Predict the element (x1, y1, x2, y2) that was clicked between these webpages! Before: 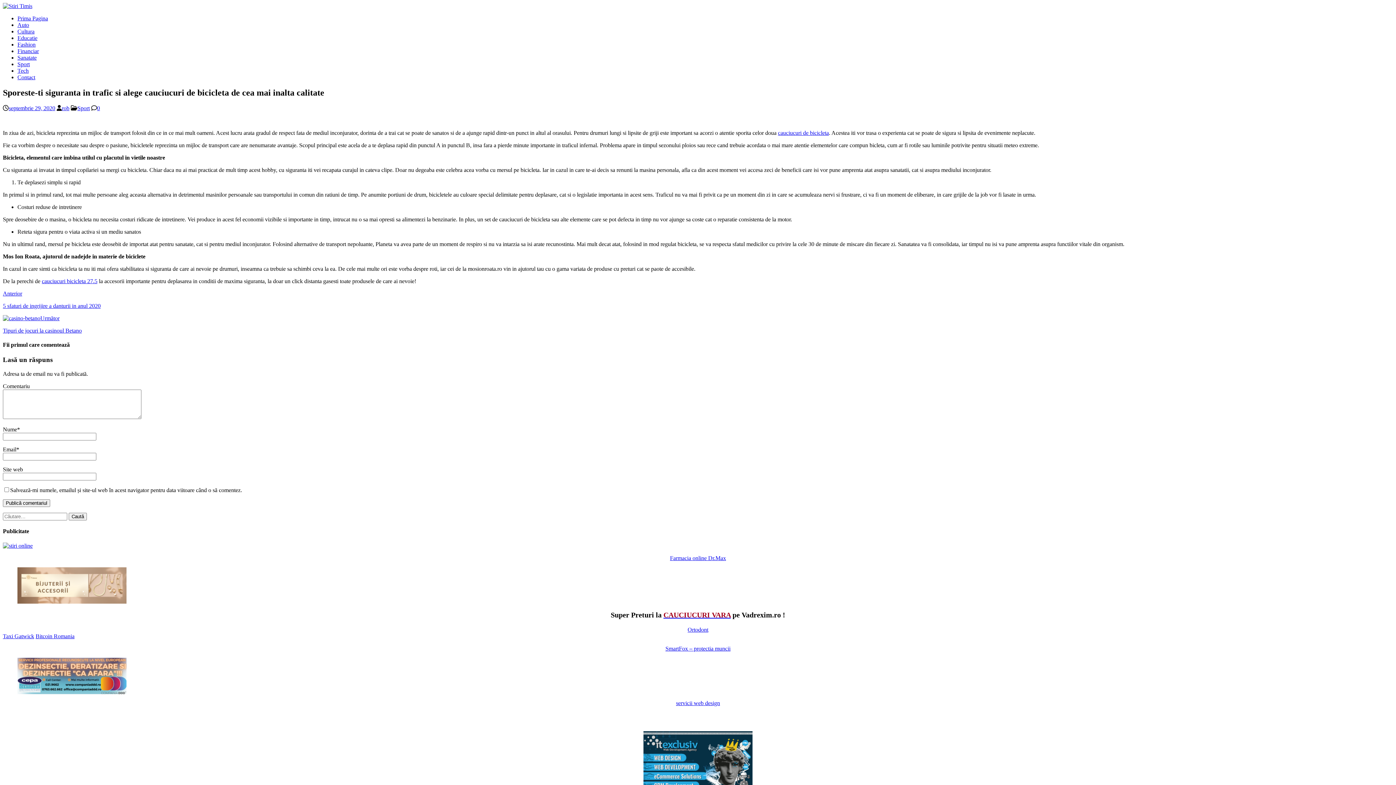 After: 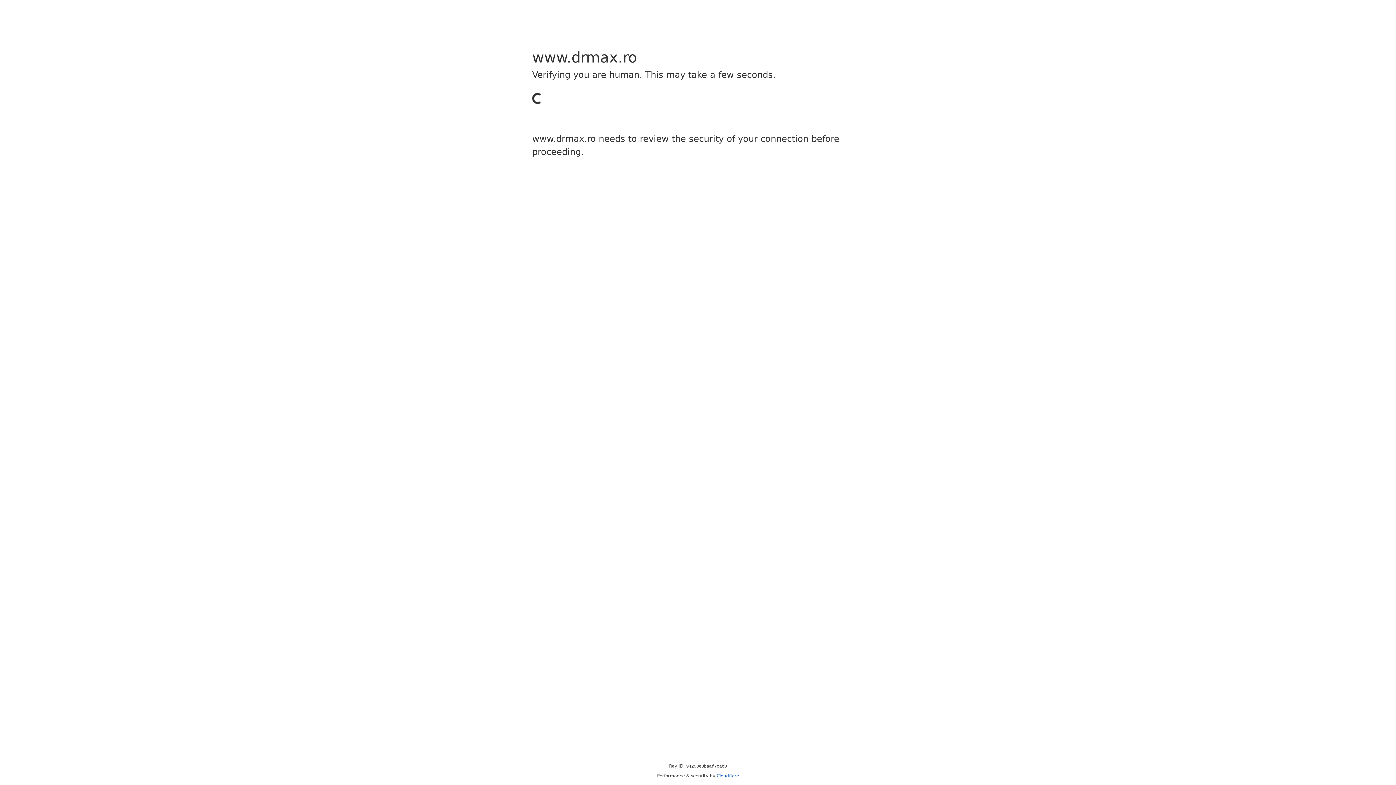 Action: bbox: (670, 555, 726, 561) label: Farmacia online Dr.Max